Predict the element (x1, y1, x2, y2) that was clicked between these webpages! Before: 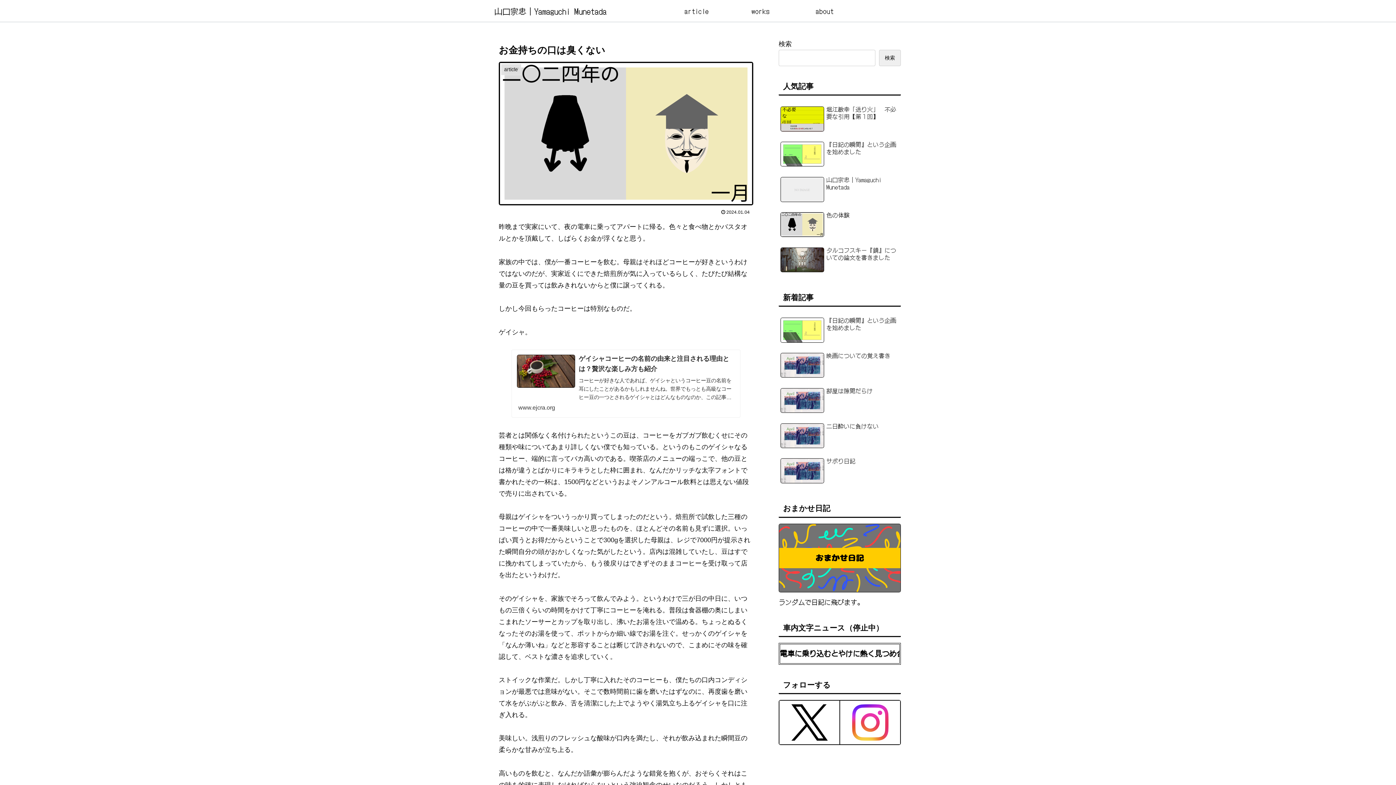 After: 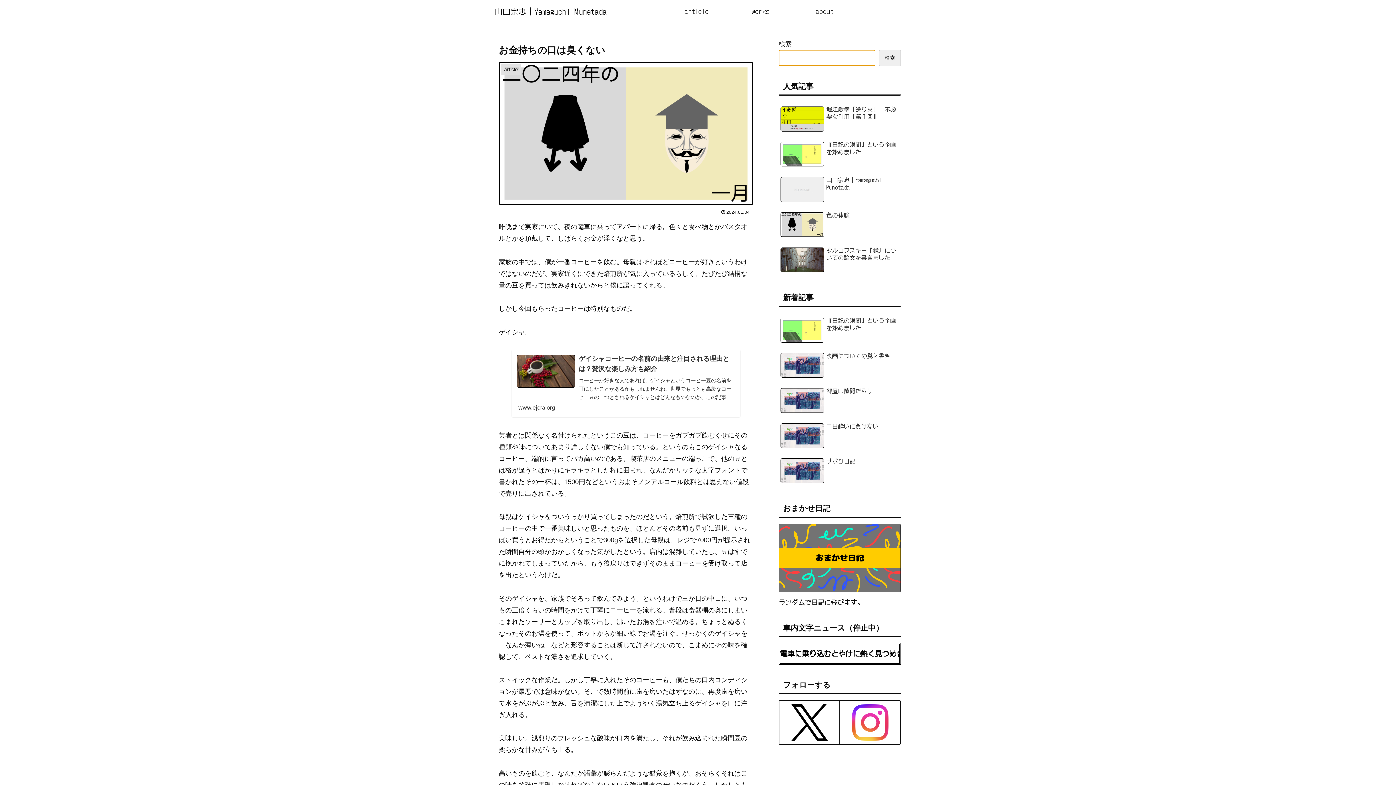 Action: bbox: (879, 49, 901, 66) label: 検索